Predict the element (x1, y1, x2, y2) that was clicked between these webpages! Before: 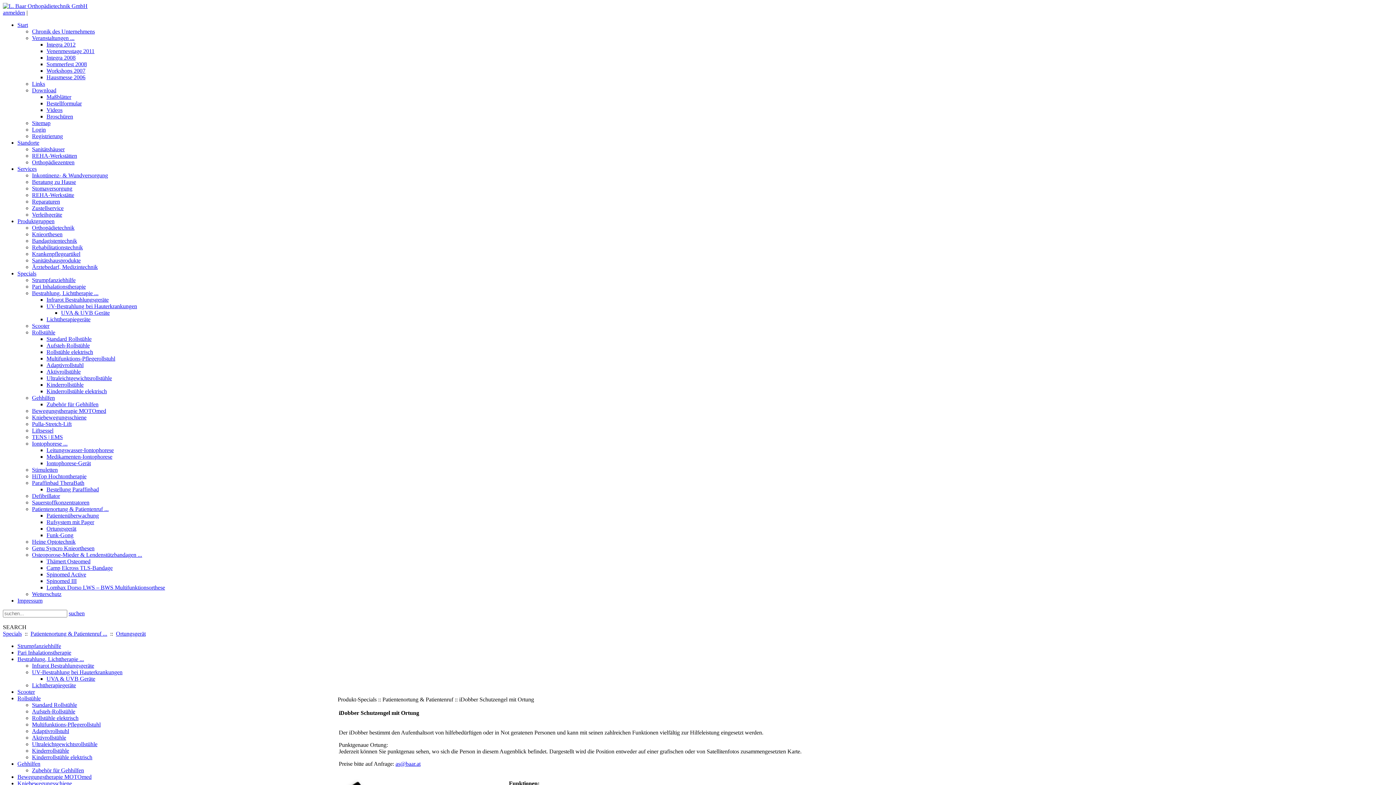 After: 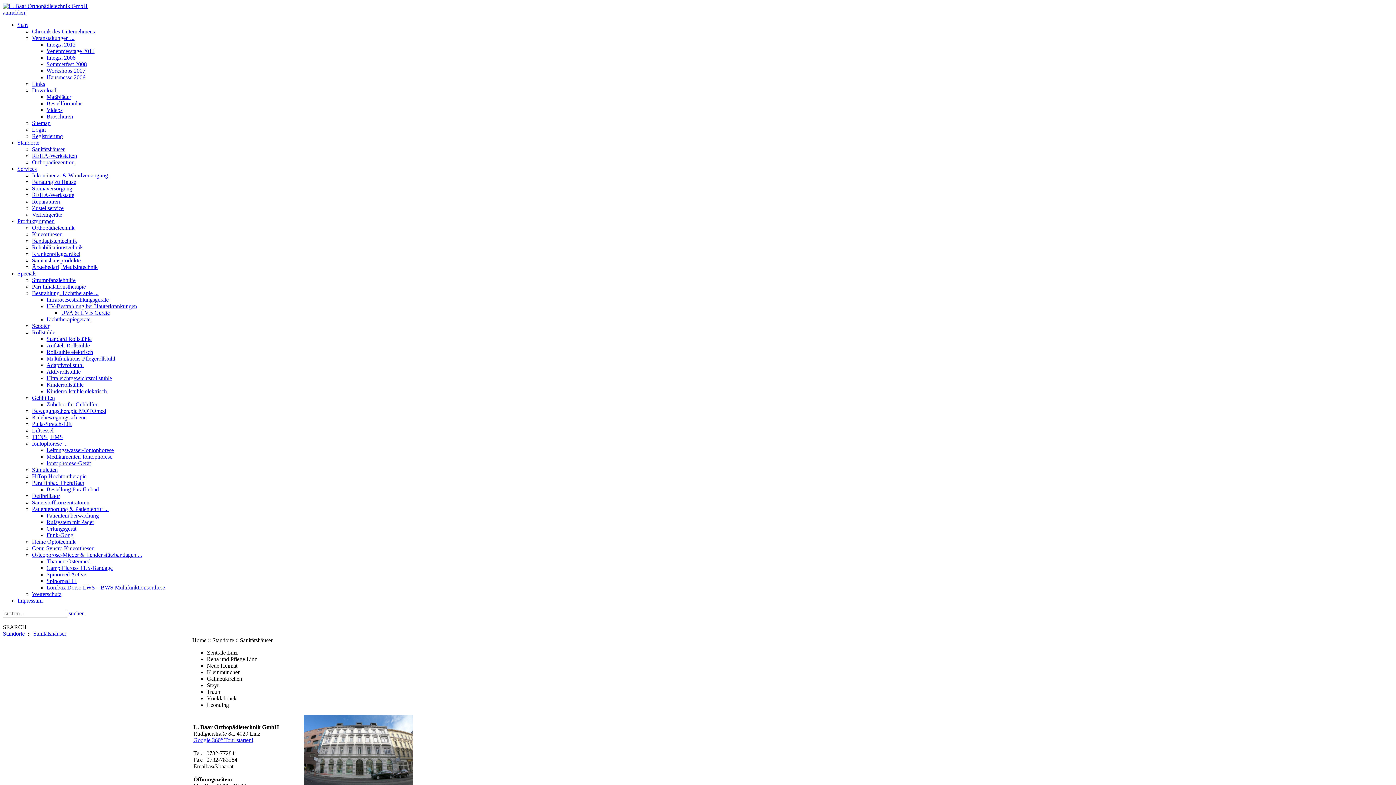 Action: bbox: (32, 146, 64, 152) label: Sanitätshäuser